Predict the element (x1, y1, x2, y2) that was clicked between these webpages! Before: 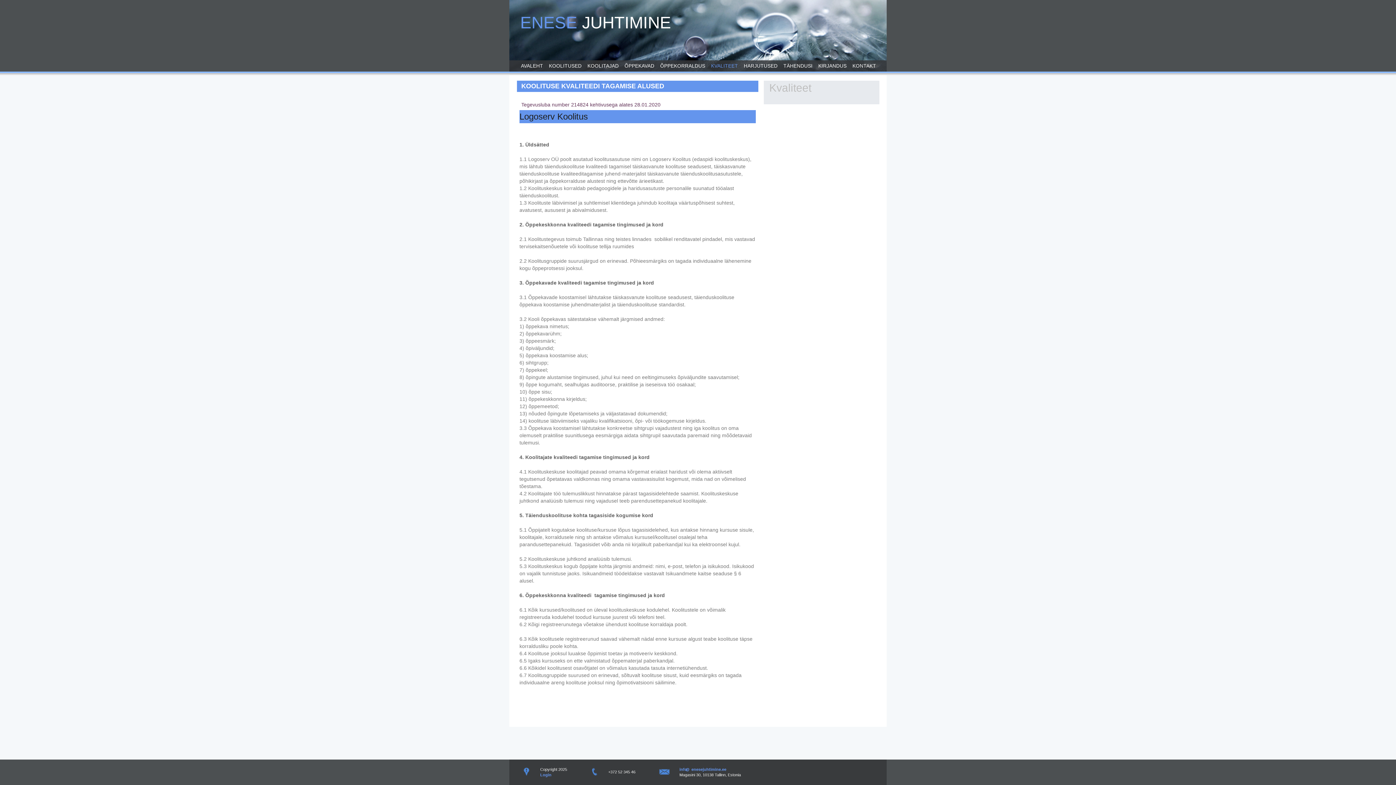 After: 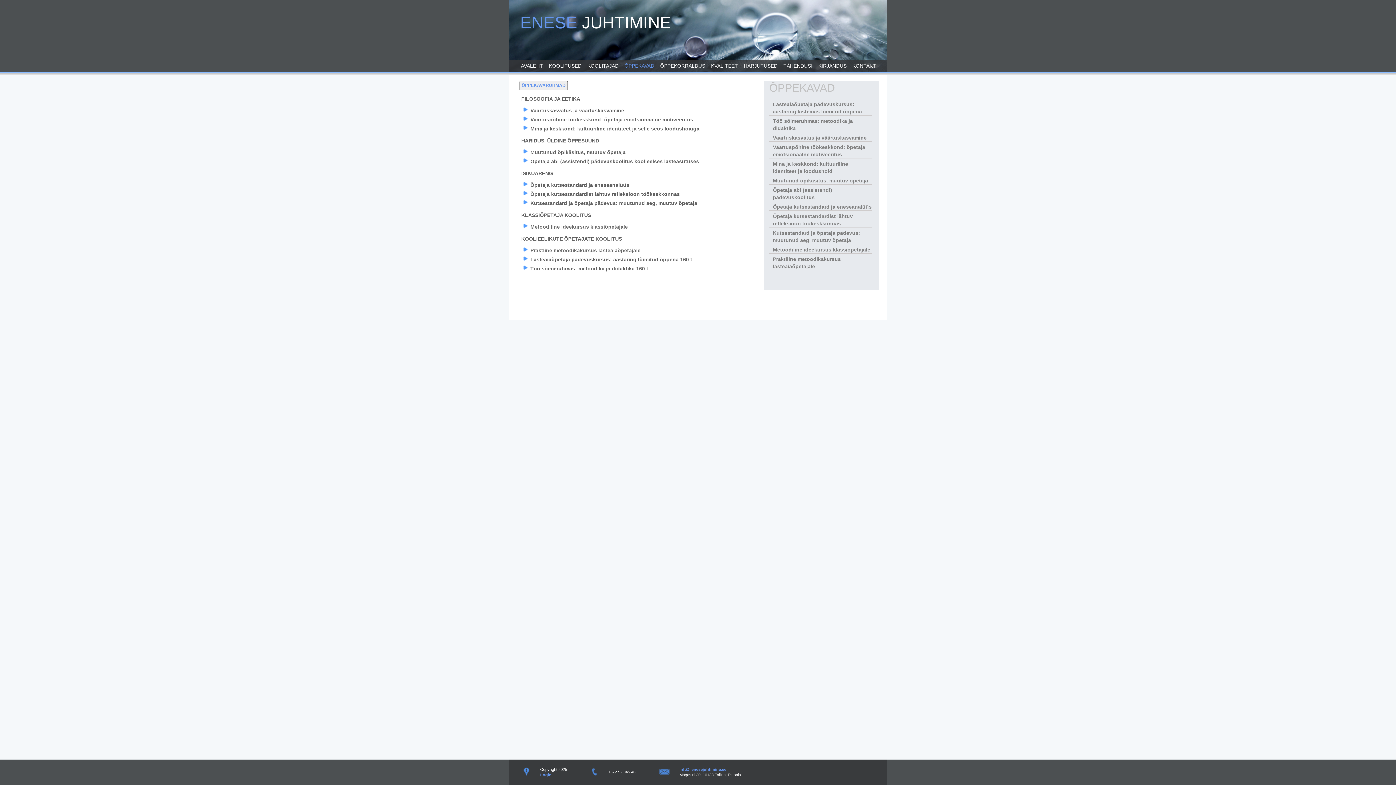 Action: bbox: (621, 60, 657, 71) label: ÕPPEKAVAD